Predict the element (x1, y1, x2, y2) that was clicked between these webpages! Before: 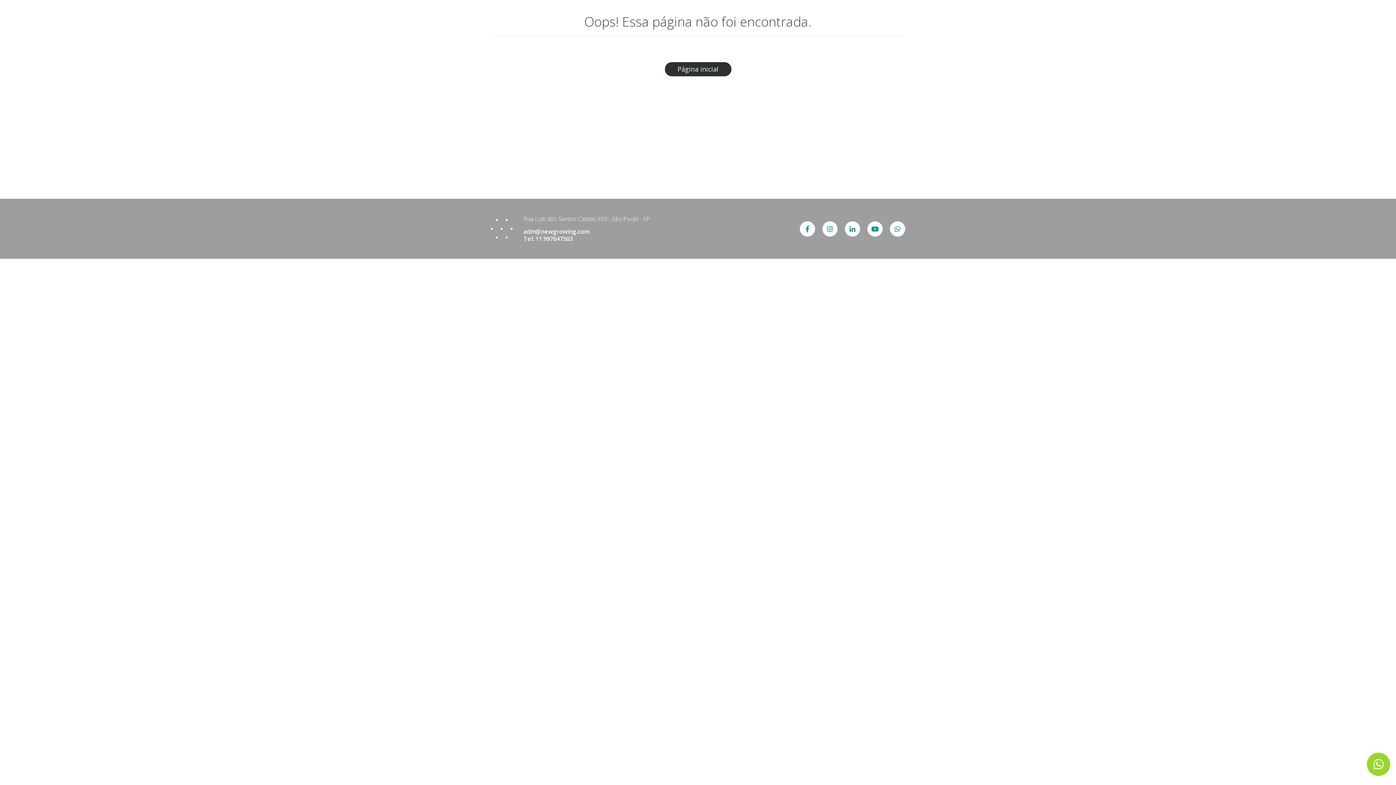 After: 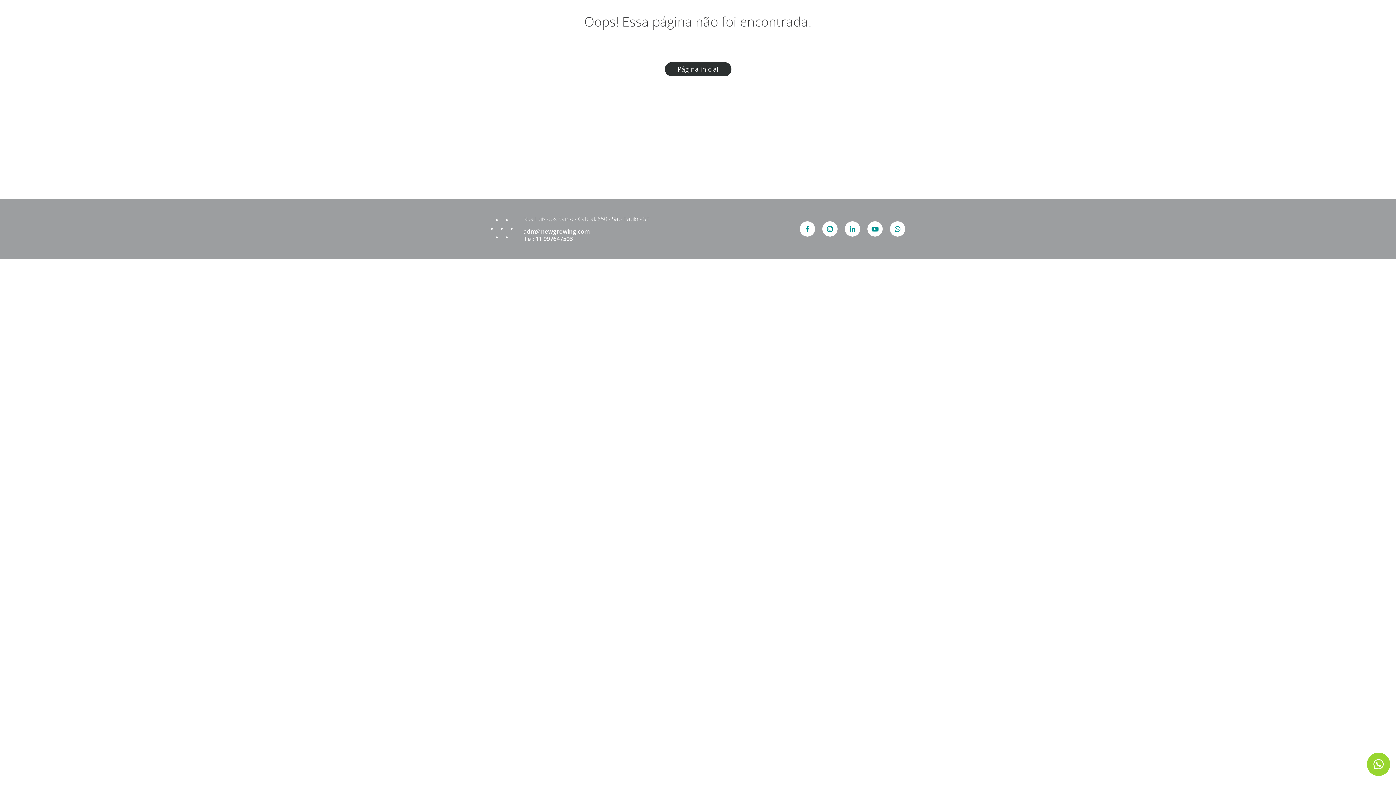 Action: bbox: (523, 227, 589, 235) label: adm@newgrowing.com